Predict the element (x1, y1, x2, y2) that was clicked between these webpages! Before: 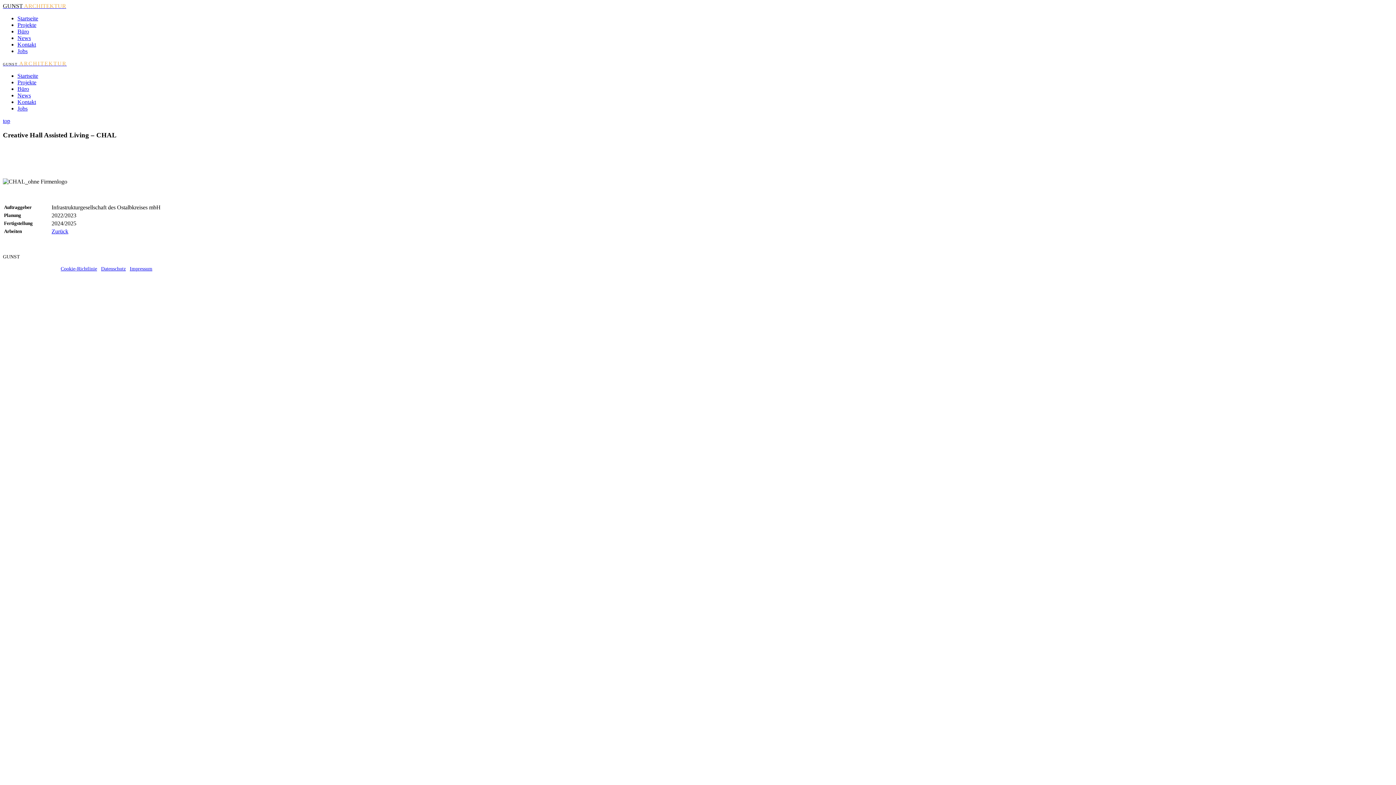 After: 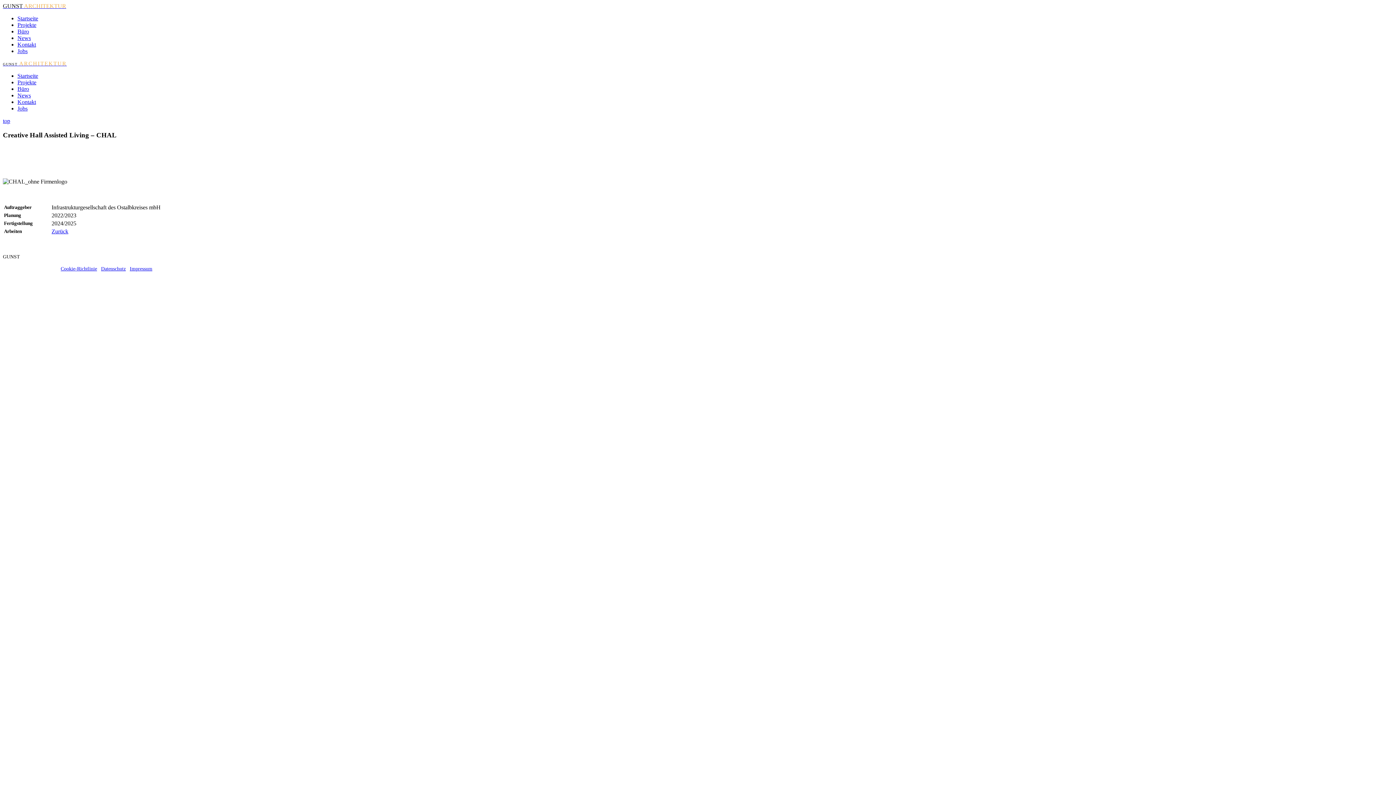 Action: bbox: (2, 117, 10, 124) label: top